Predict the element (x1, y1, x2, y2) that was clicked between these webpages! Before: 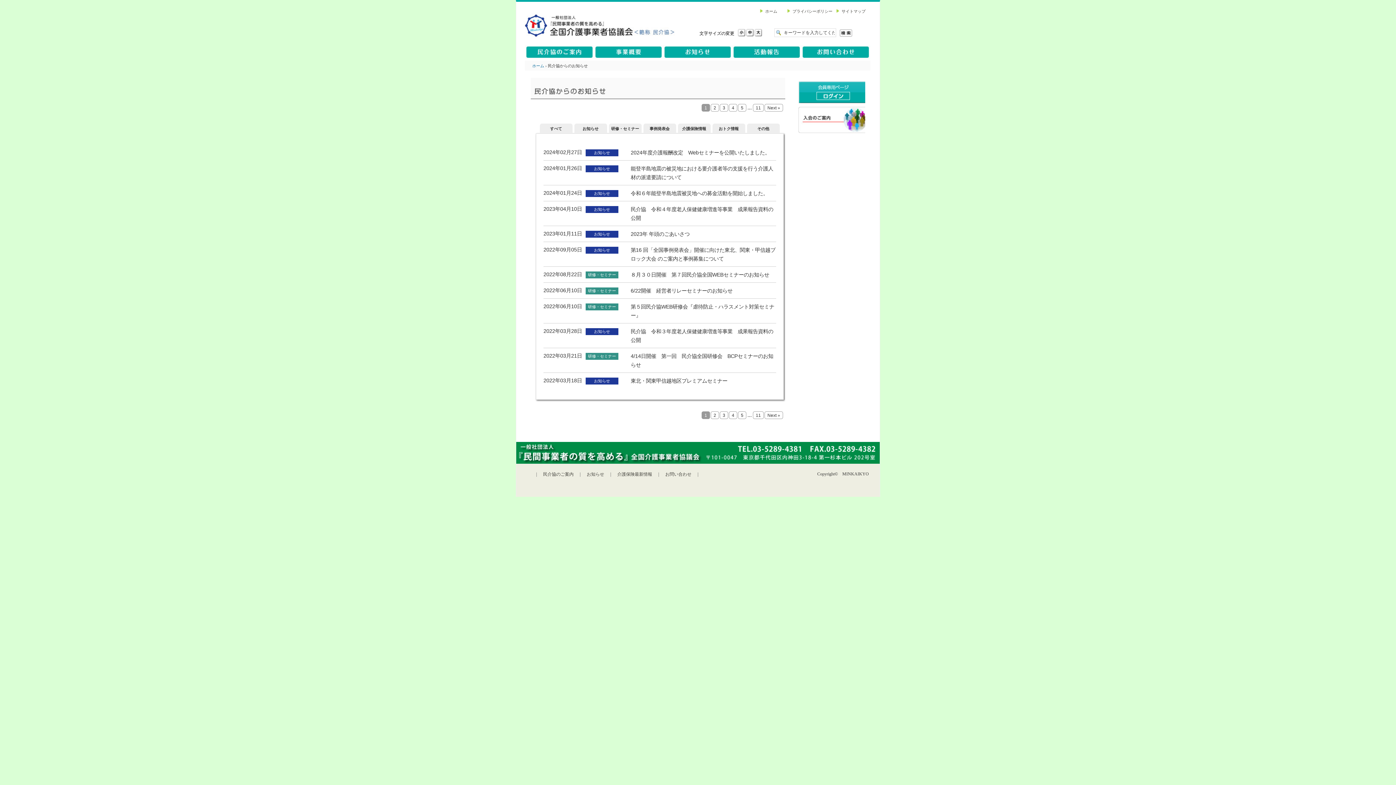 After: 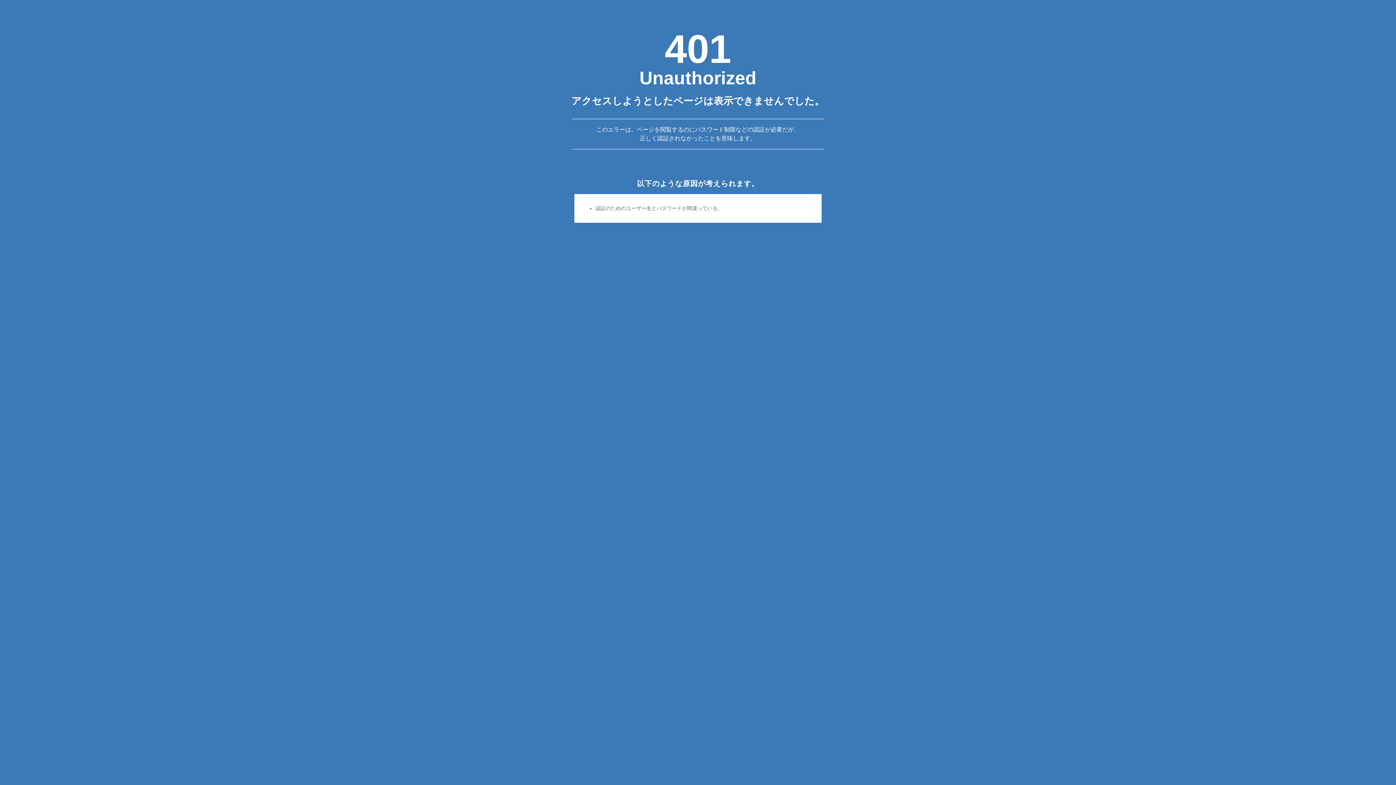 Action: bbox: (798, 98, 868, 104)